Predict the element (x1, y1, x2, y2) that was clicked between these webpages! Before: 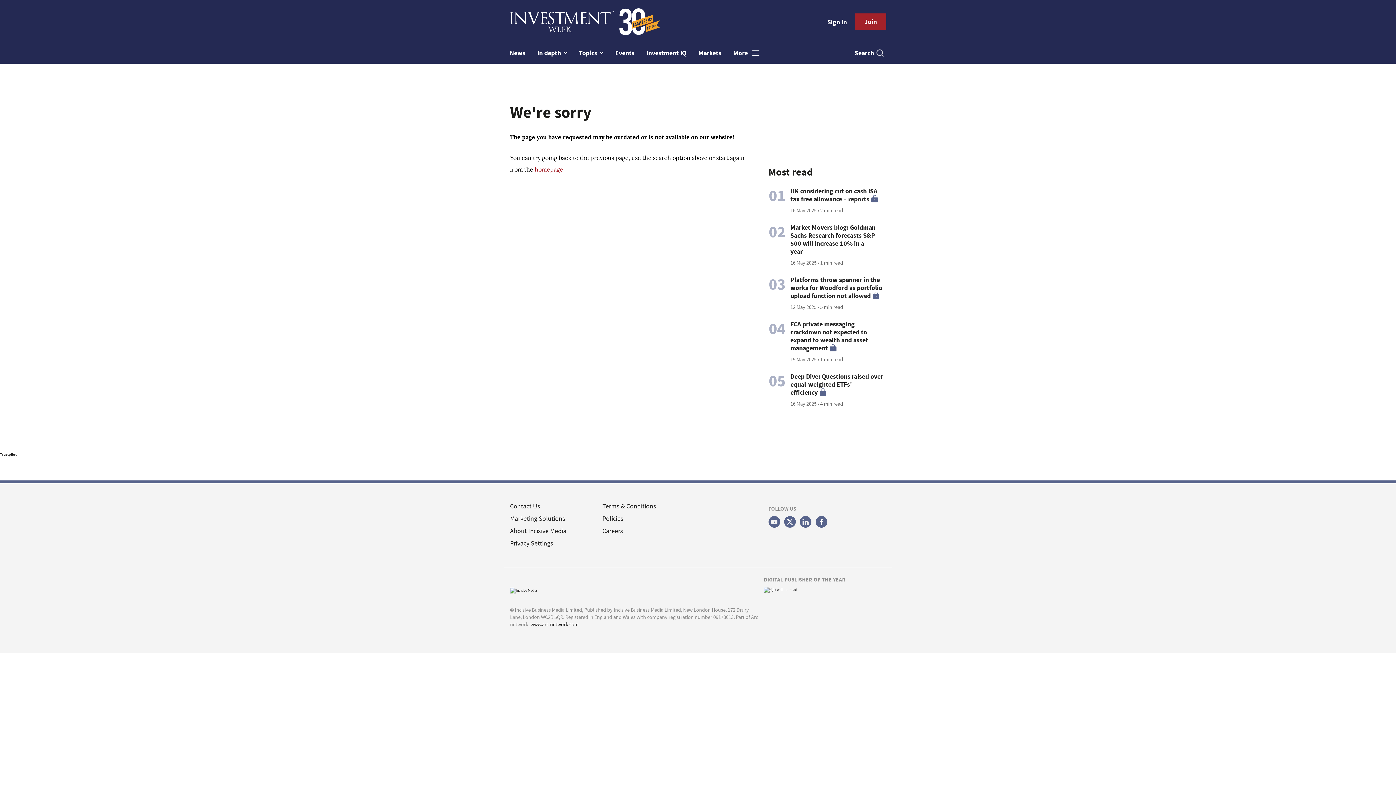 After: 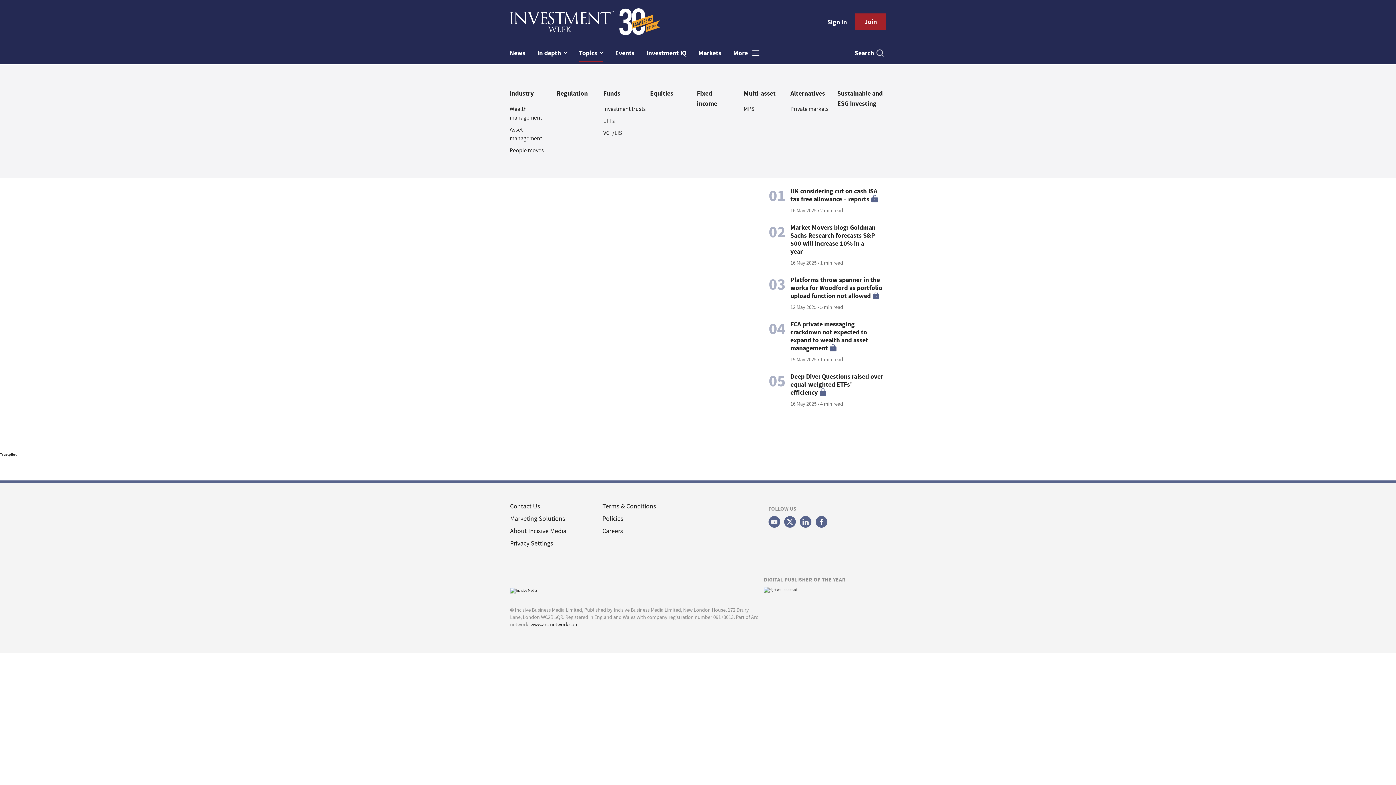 Action: label: Topics  bbox: (579, 45, 603, 62)